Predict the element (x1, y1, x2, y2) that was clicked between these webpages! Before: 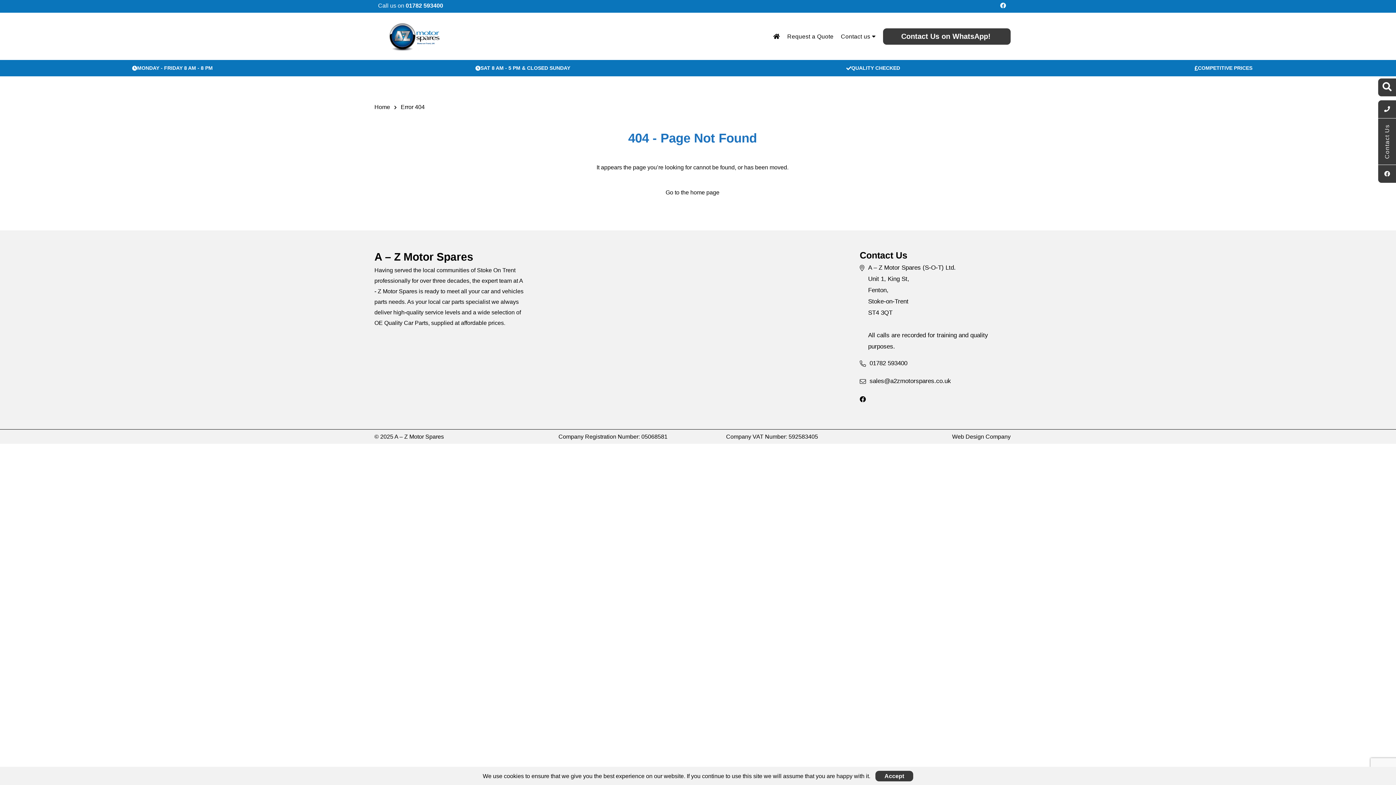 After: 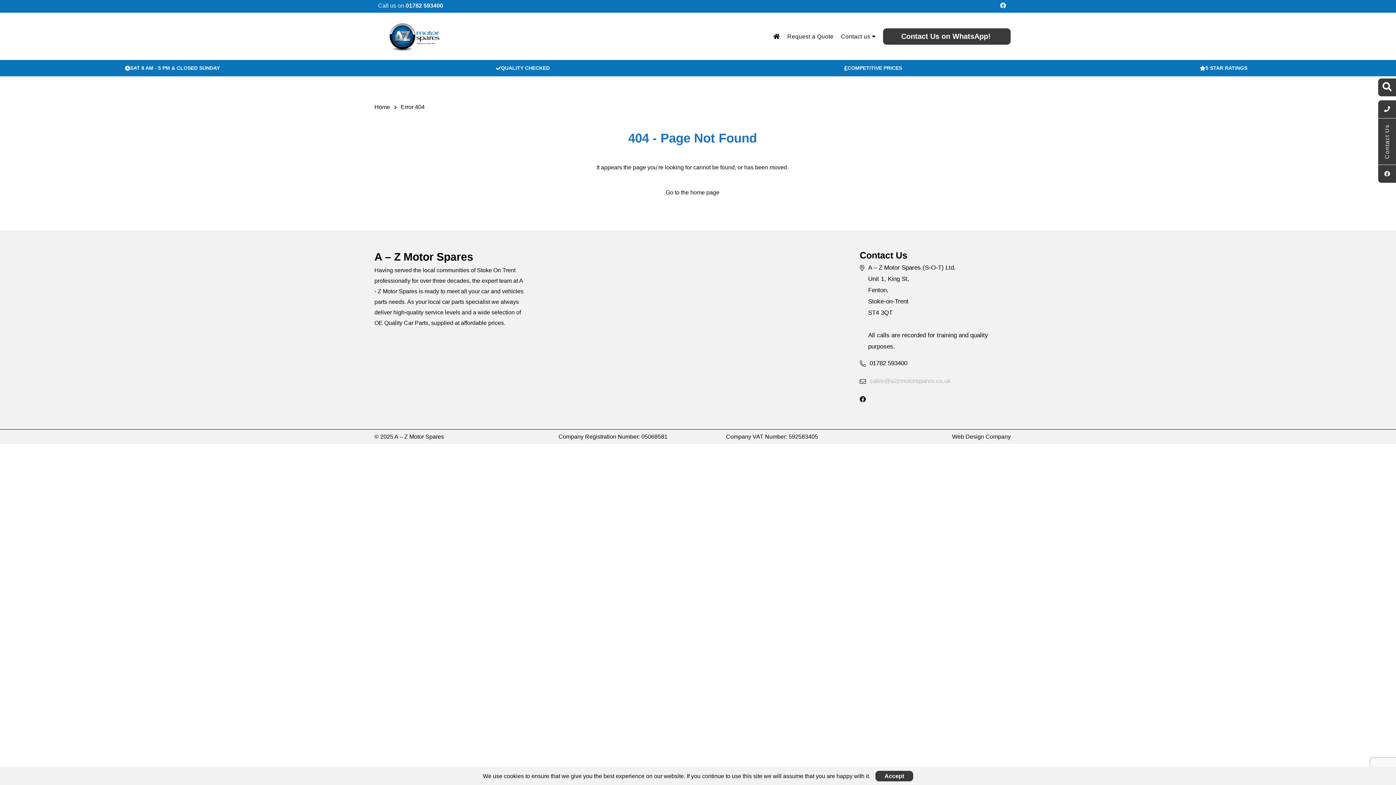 Action: bbox: (869, 375, 951, 386) label: sales@a2zmotorspares.co.uk